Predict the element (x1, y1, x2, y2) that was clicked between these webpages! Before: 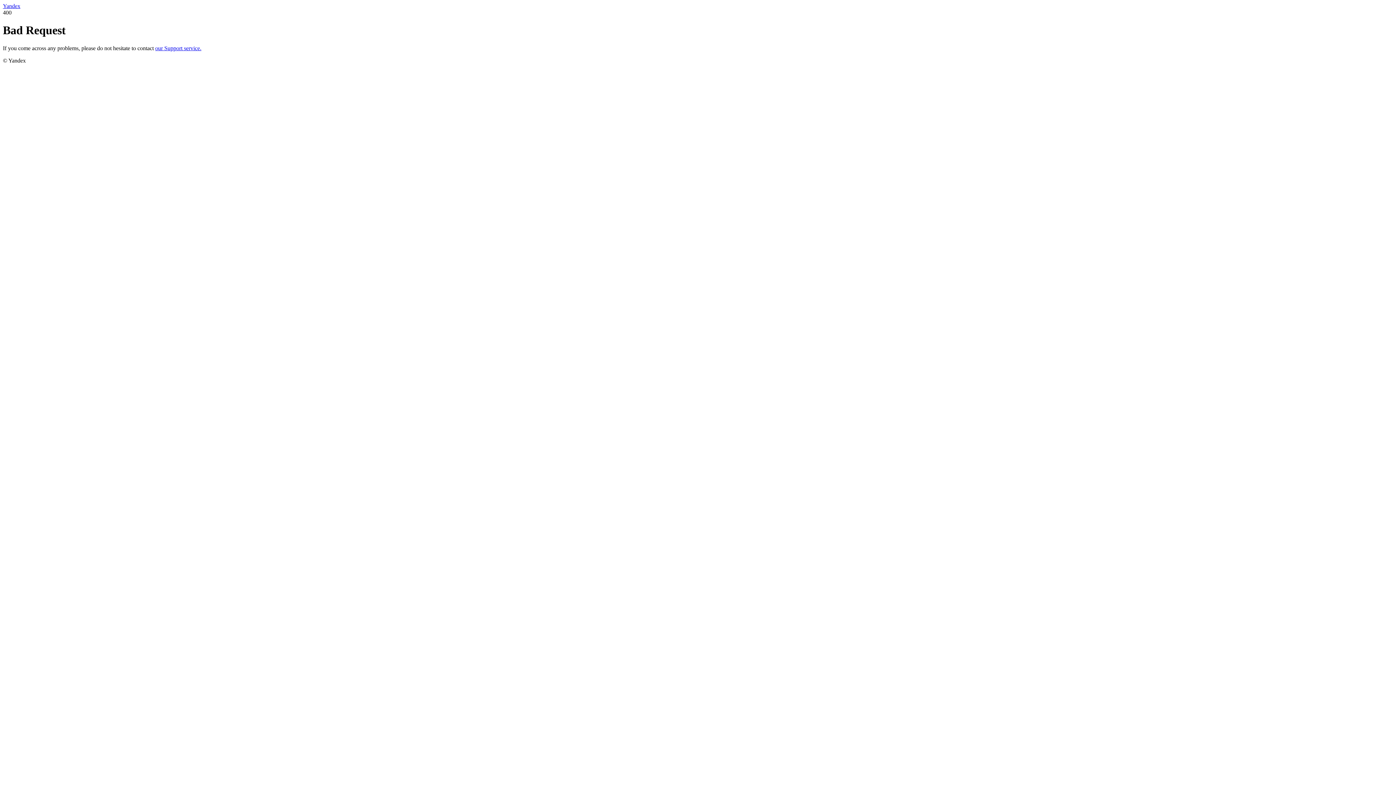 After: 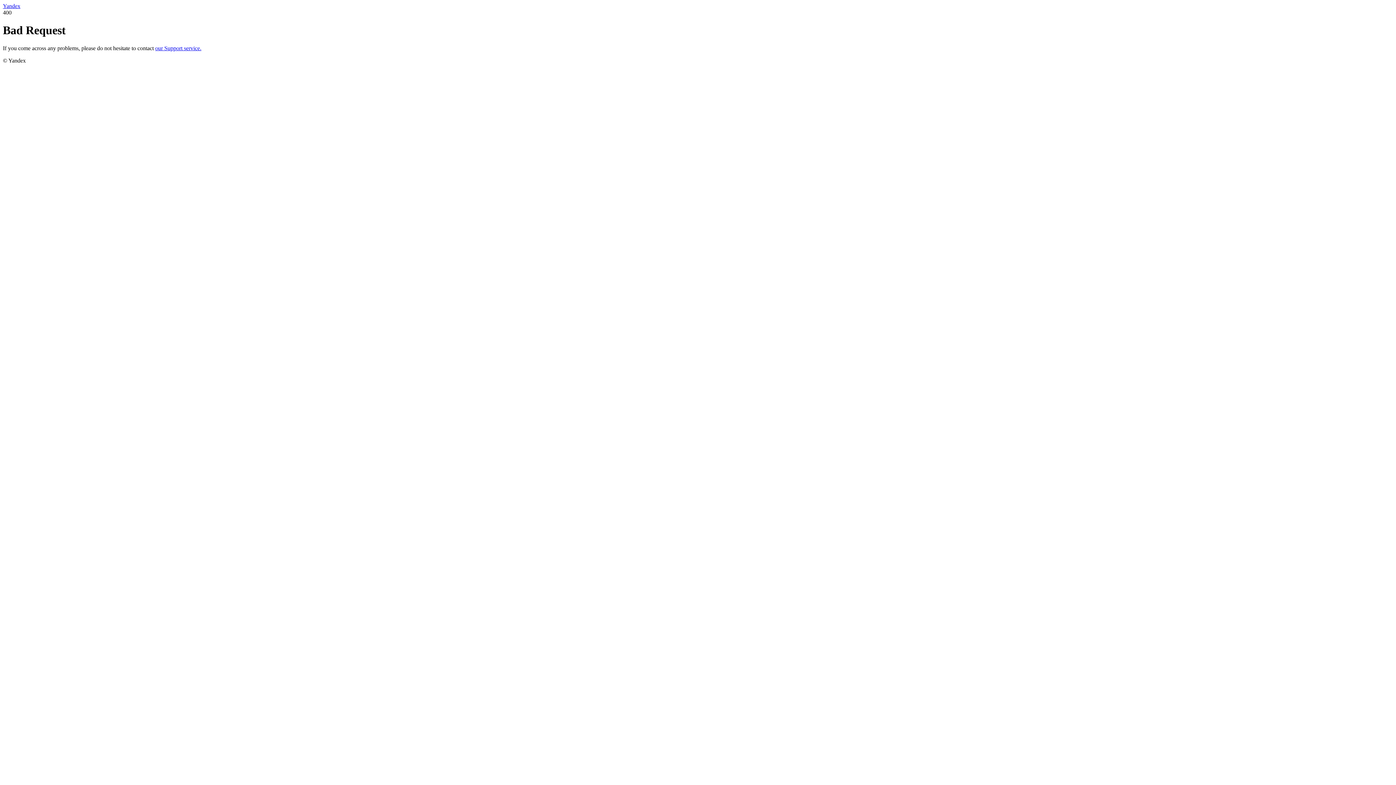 Action: label: our Support service. bbox: (155, 45, 201, 51)